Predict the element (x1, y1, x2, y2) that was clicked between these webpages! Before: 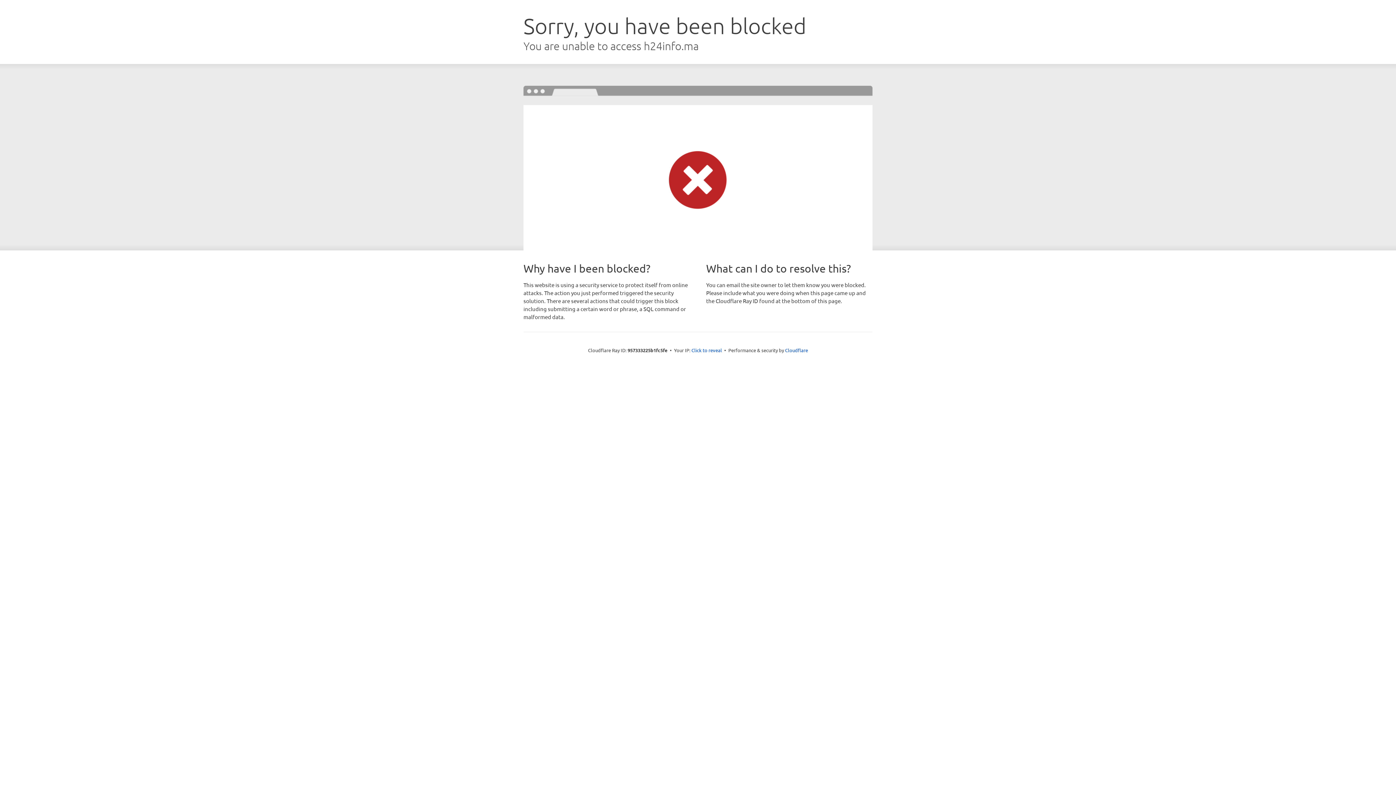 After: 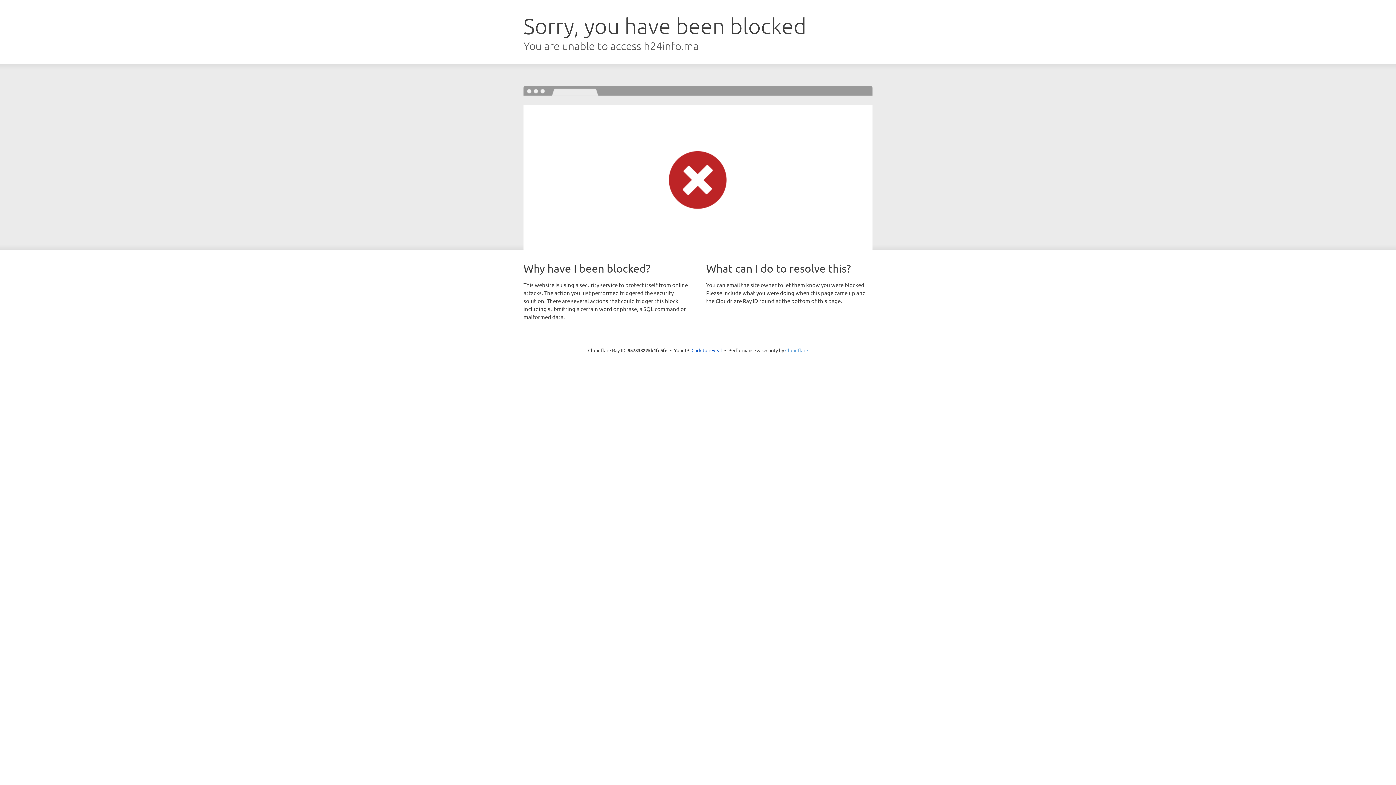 Action: label: Cloudflare bbox: (785, 347, 808, 353)